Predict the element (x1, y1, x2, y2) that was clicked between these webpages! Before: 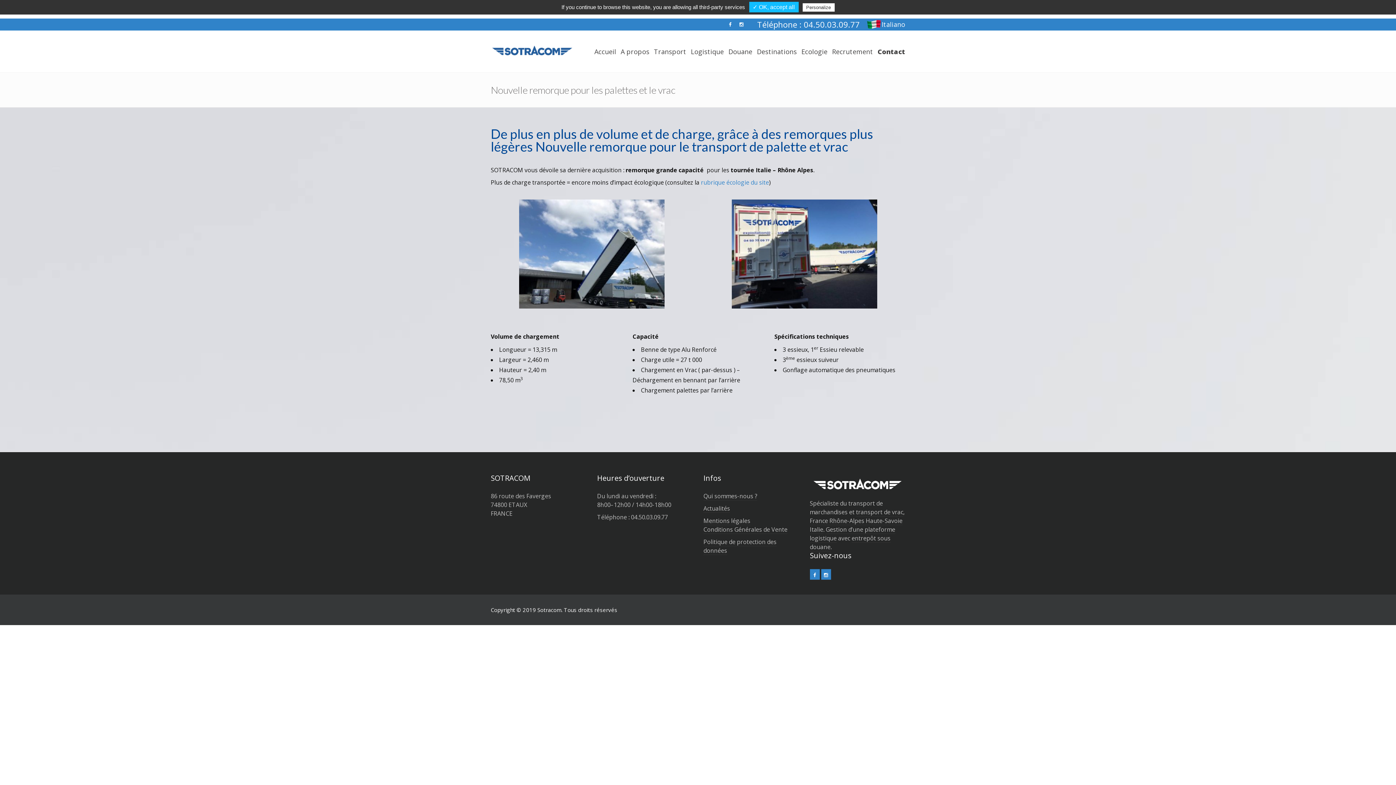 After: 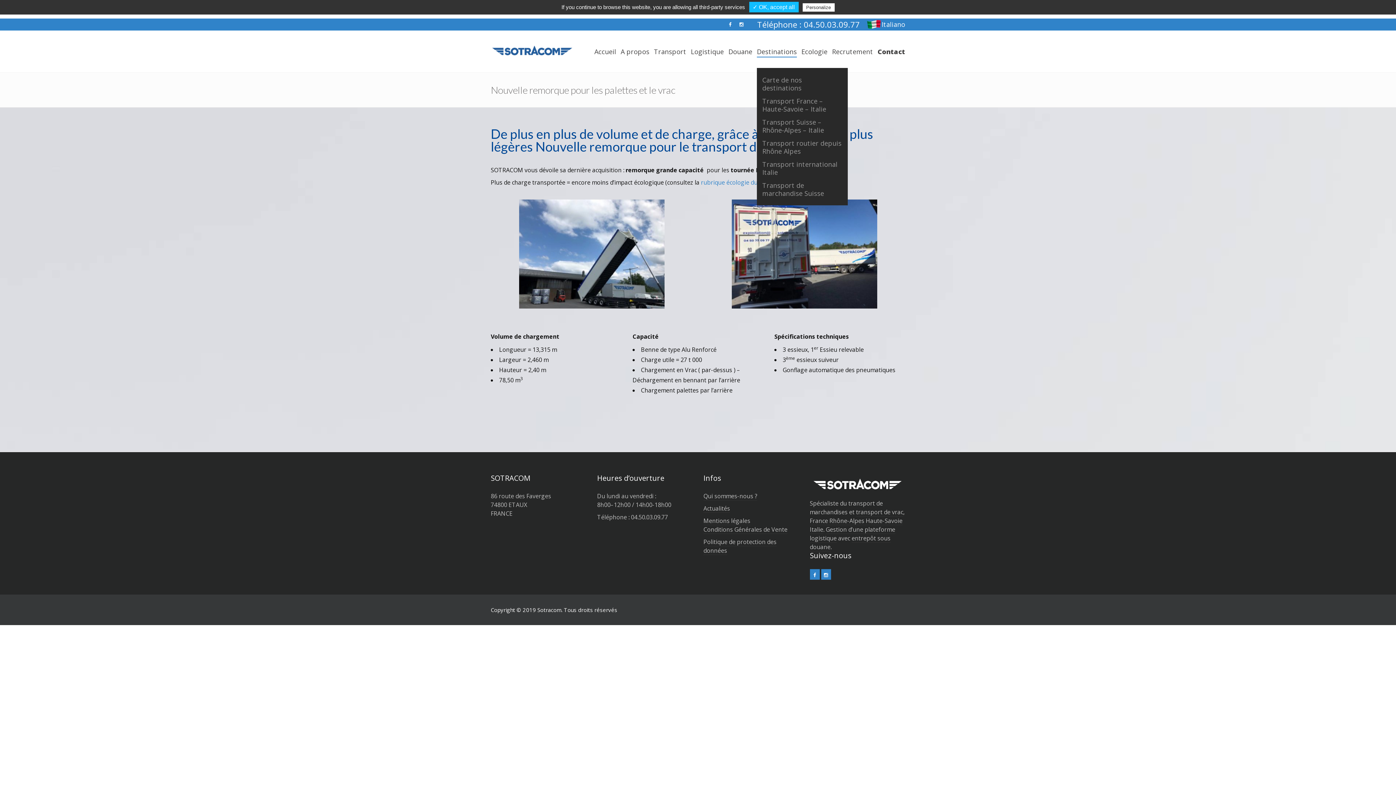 Action: label: Destinations bbox: (757, 35, 797, 57)